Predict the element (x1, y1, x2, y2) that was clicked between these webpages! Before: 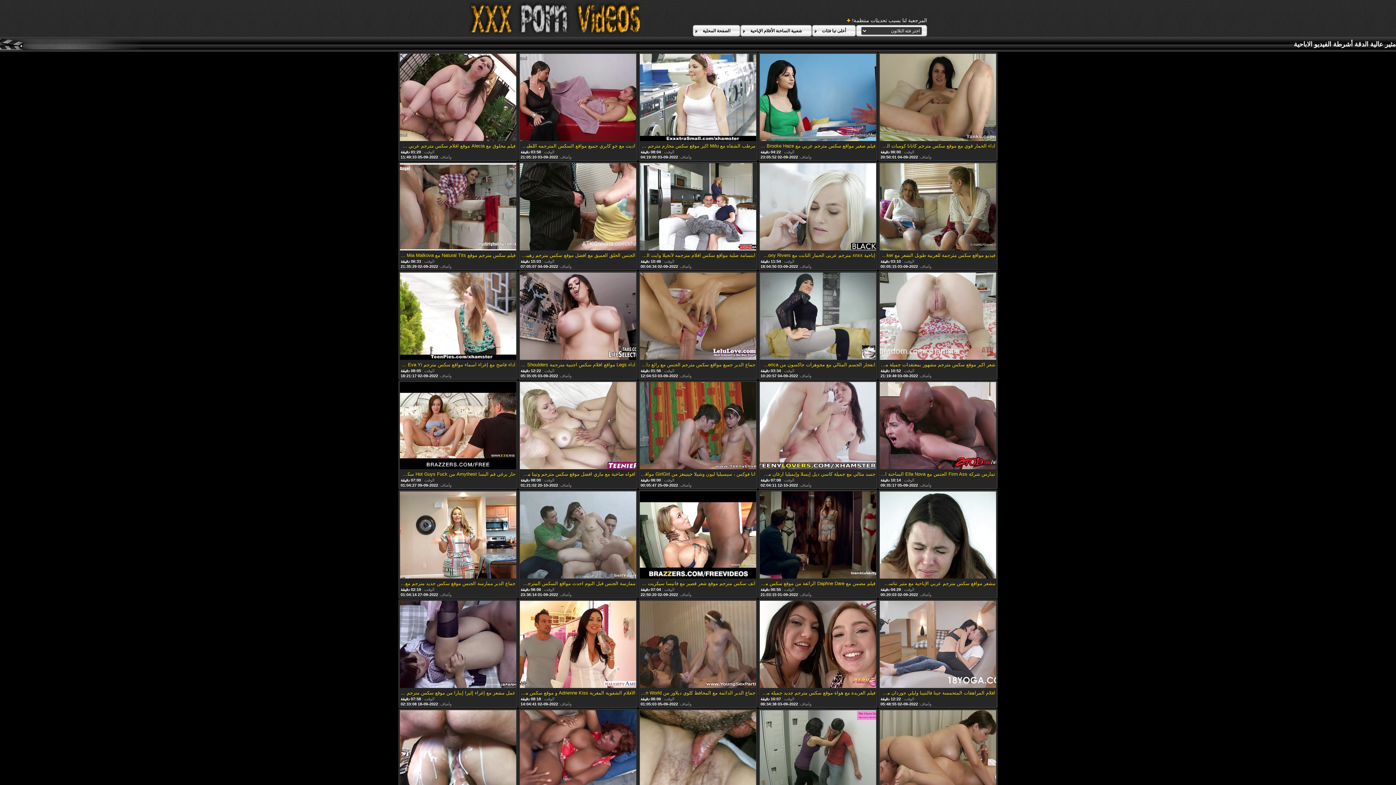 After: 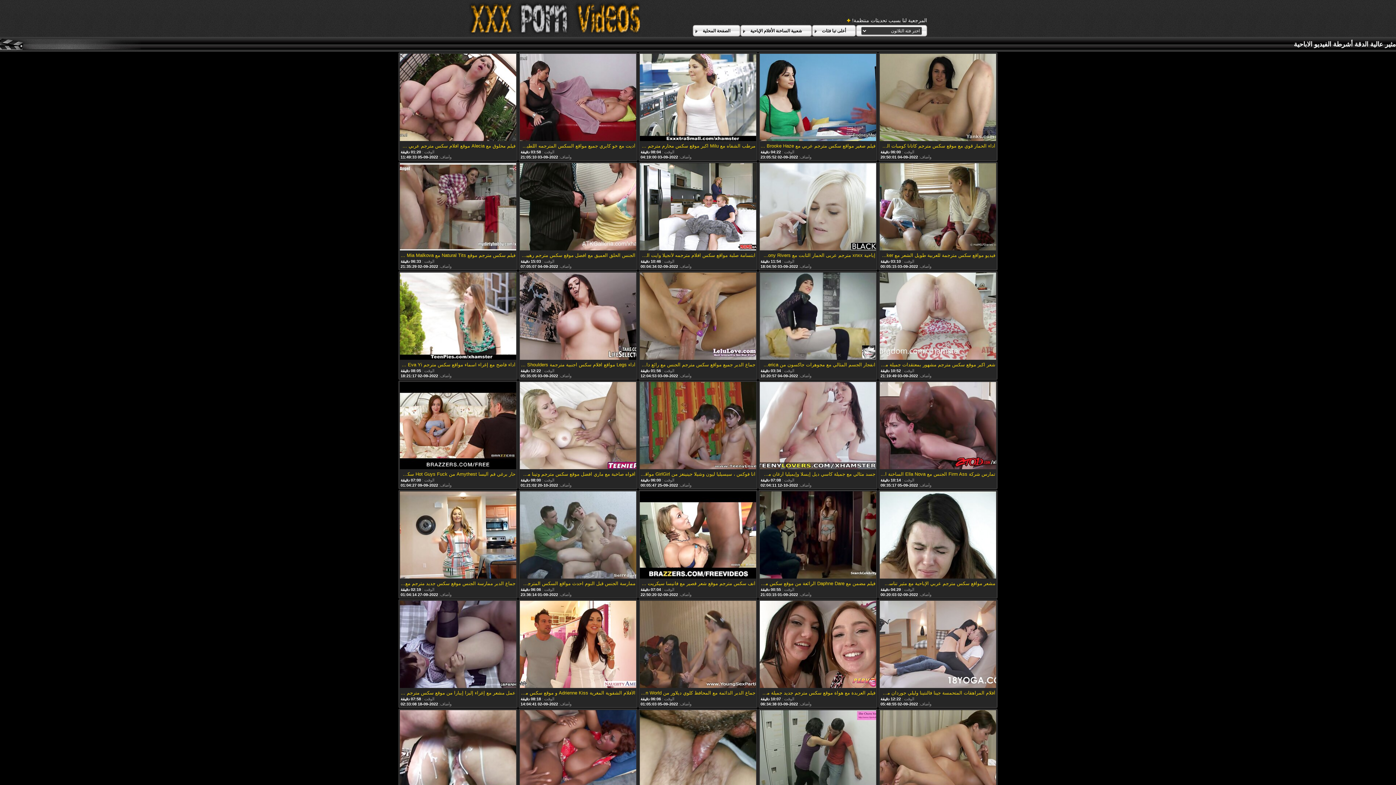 Action: bbox: (400, 491, 516, 580)